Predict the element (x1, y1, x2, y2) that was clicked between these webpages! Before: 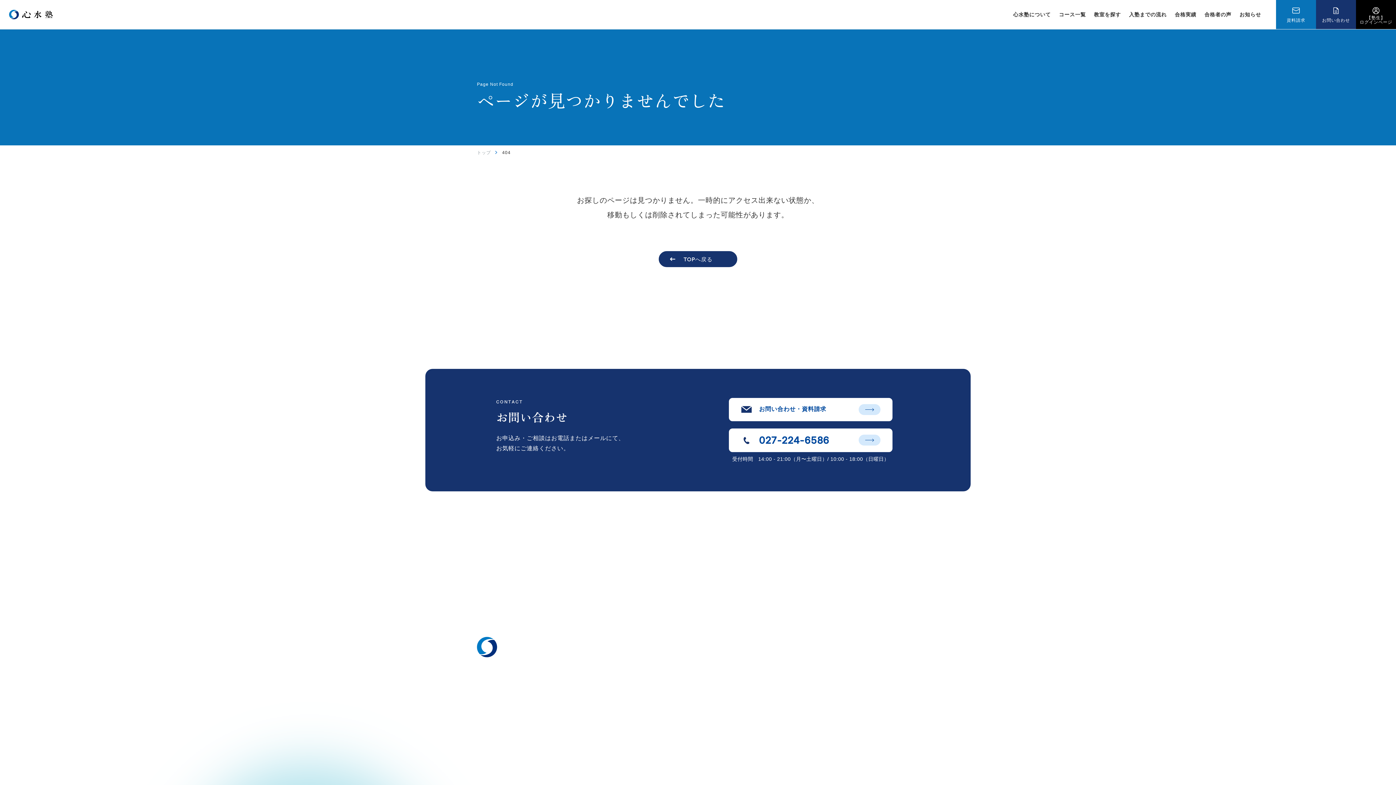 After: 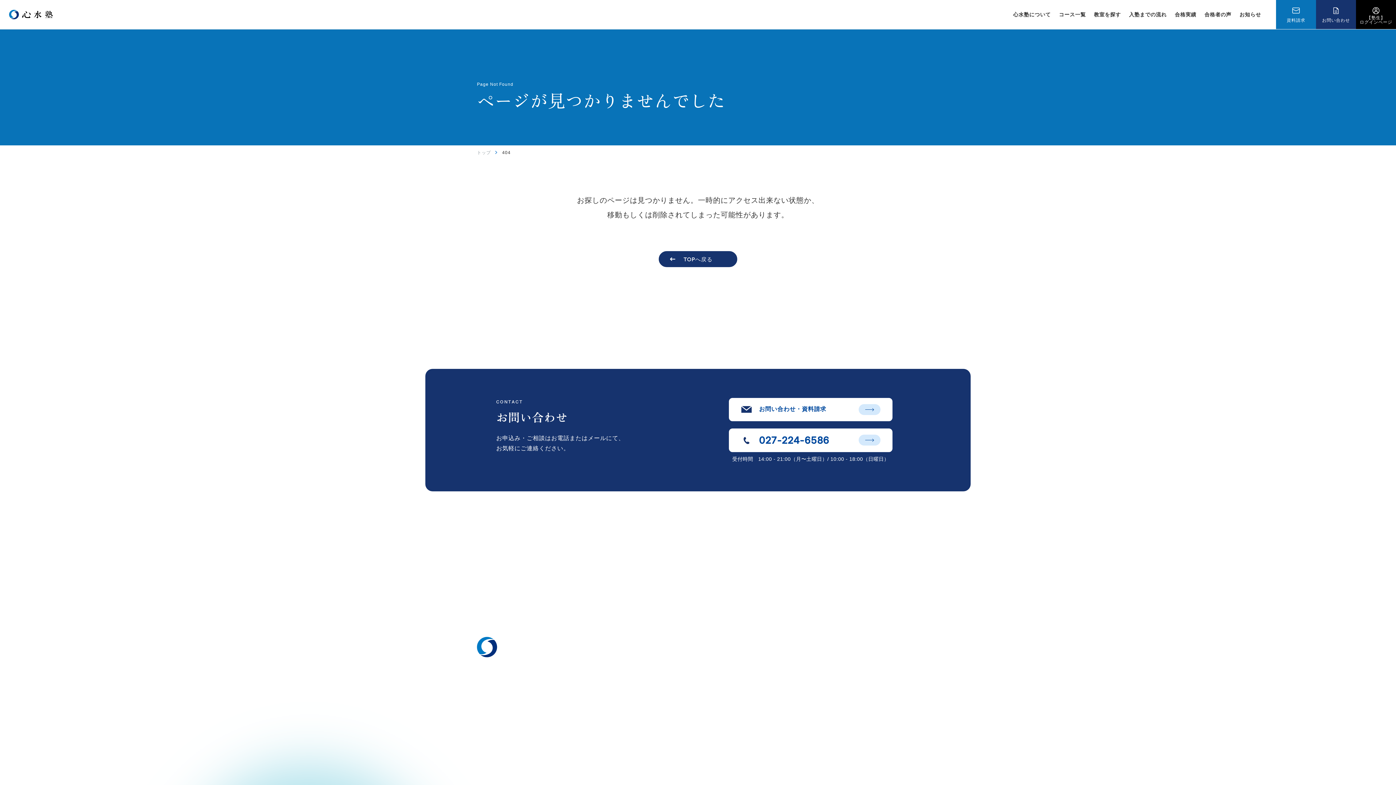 Action: bbox: (860, 731, 895, 739) label: キュレオ